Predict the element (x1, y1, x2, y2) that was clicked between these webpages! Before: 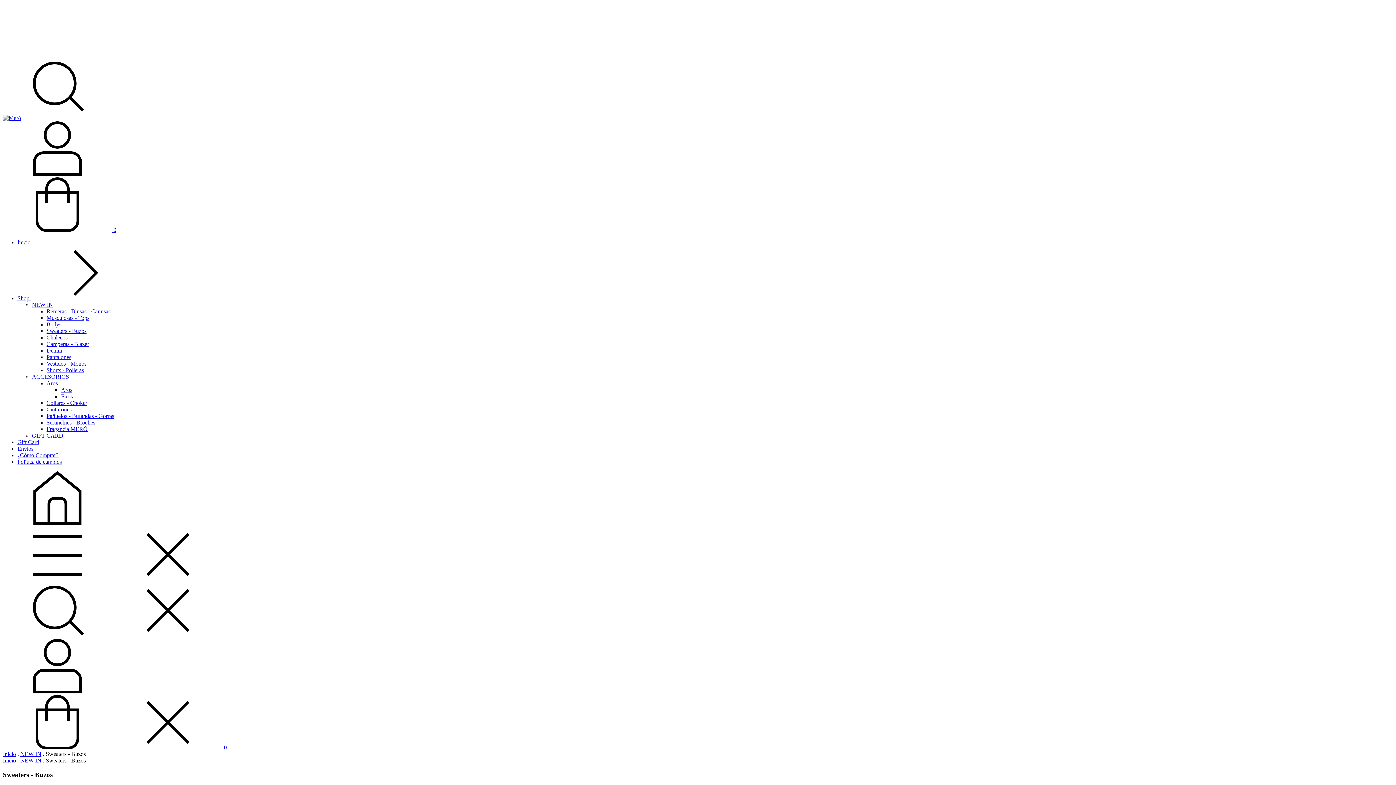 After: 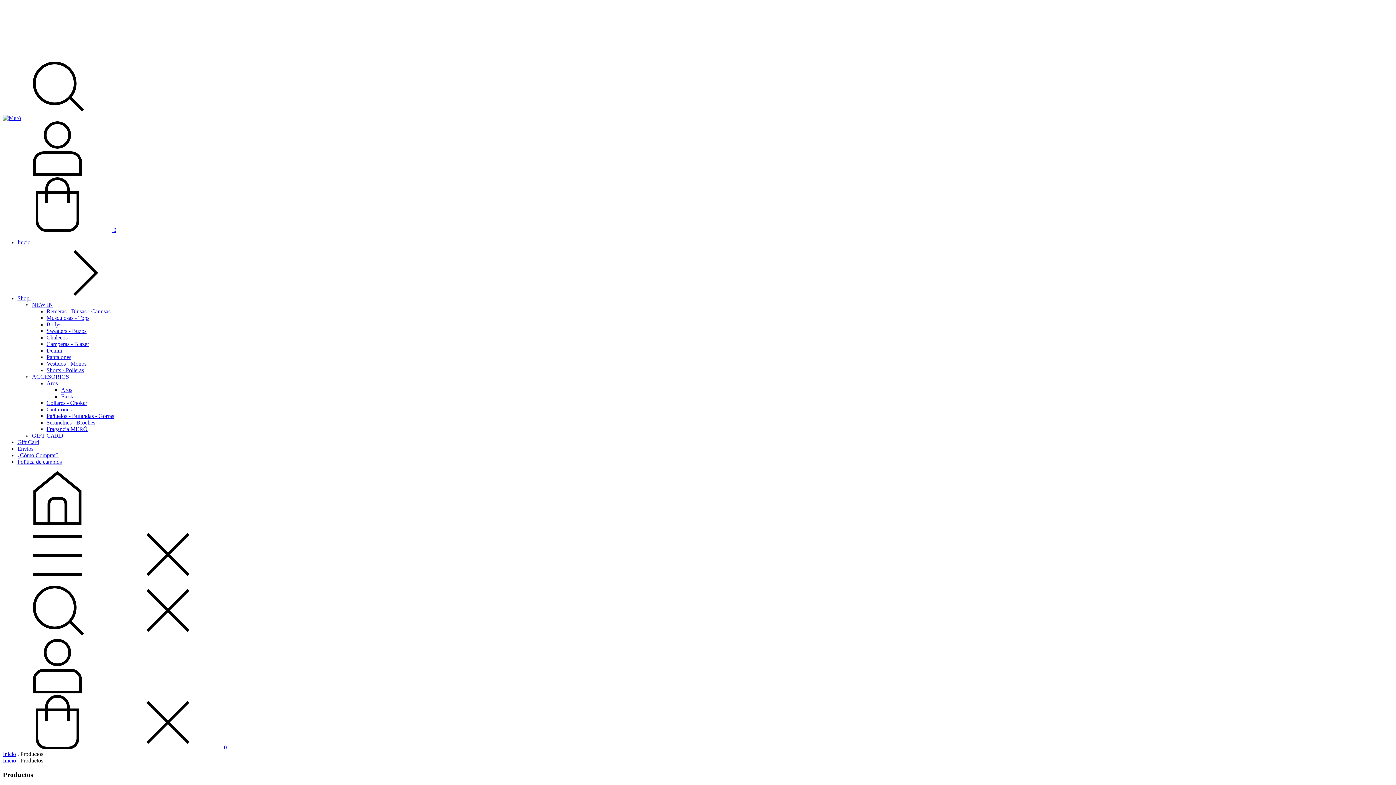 Action: bbox: (17, 295, 140, 301) label: Shop 